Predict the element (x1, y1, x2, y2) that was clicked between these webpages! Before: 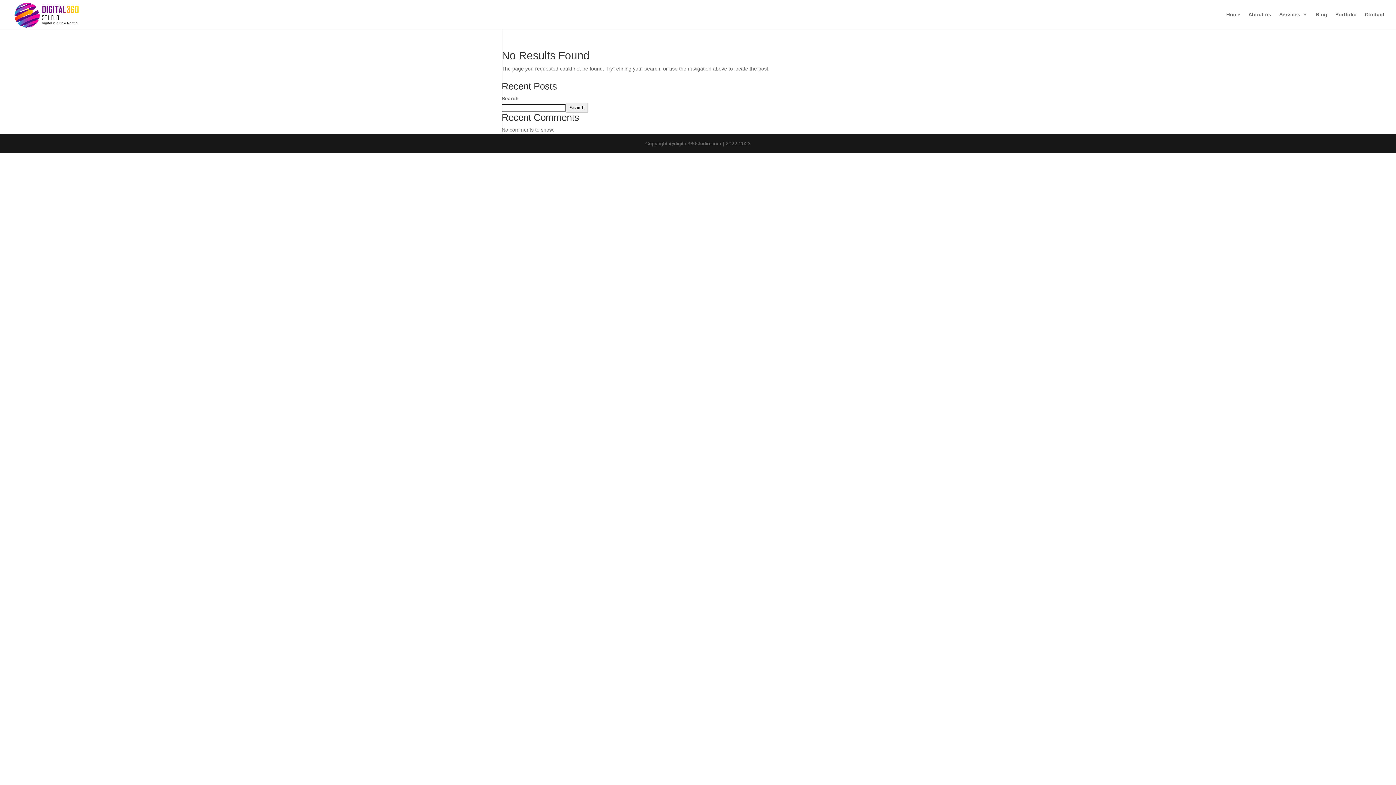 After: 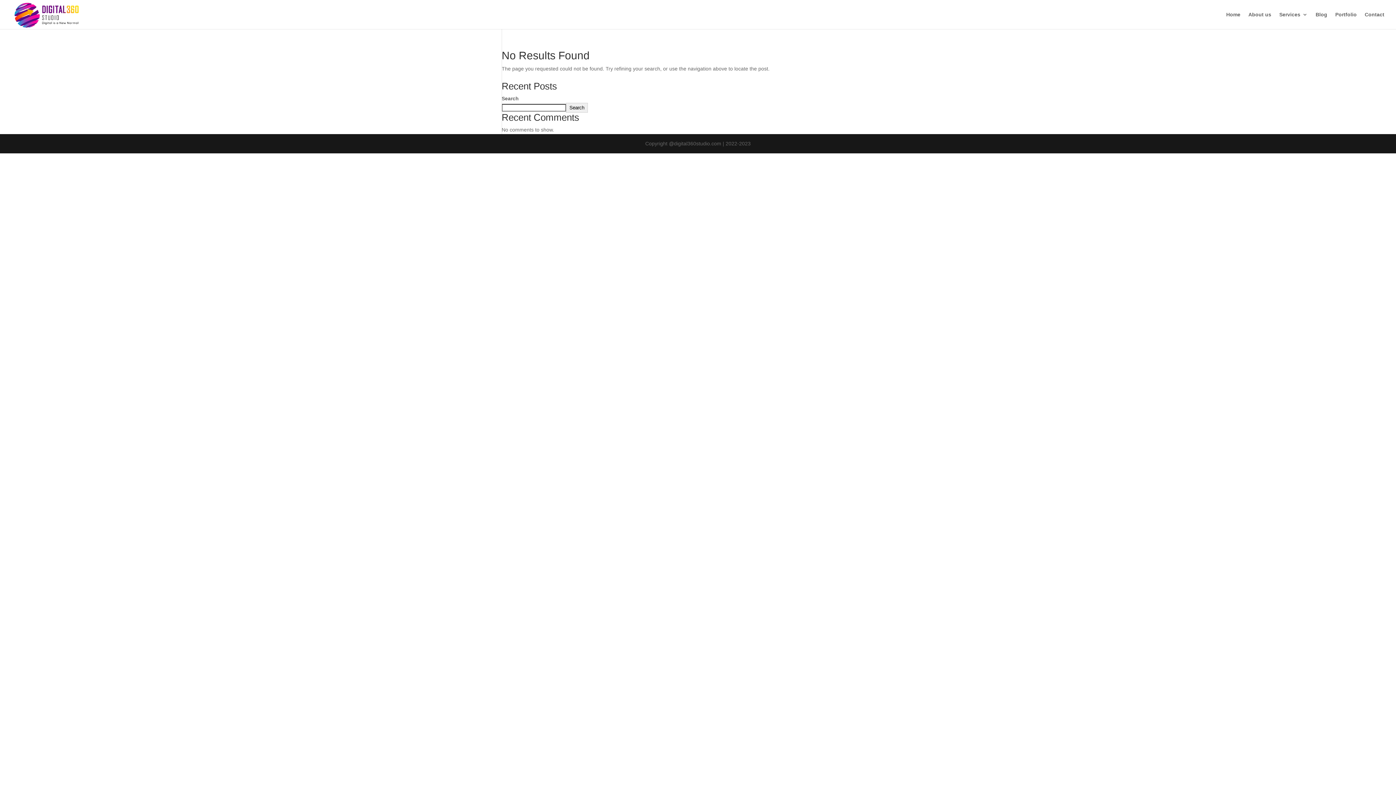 Action: label: Search bbox: (566, 102, 587, 112)